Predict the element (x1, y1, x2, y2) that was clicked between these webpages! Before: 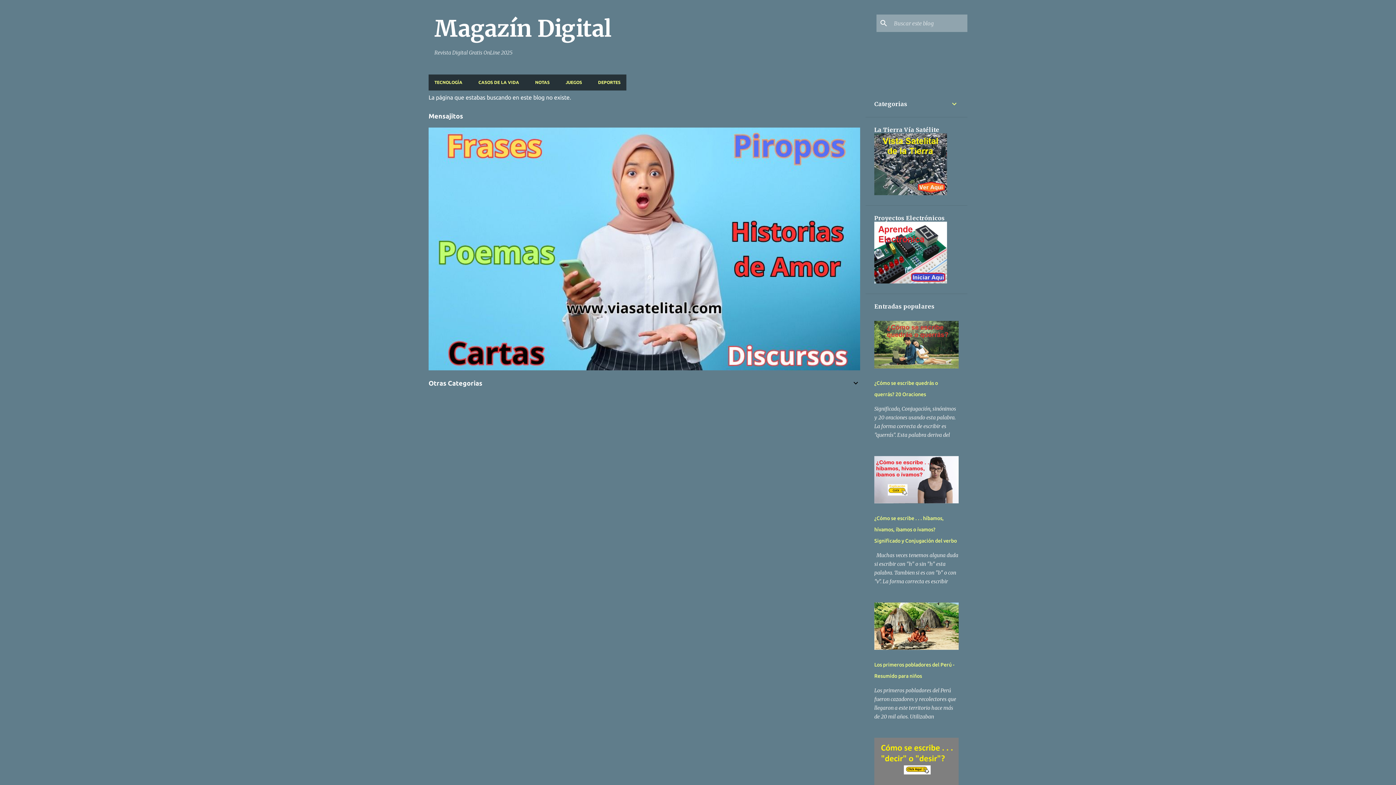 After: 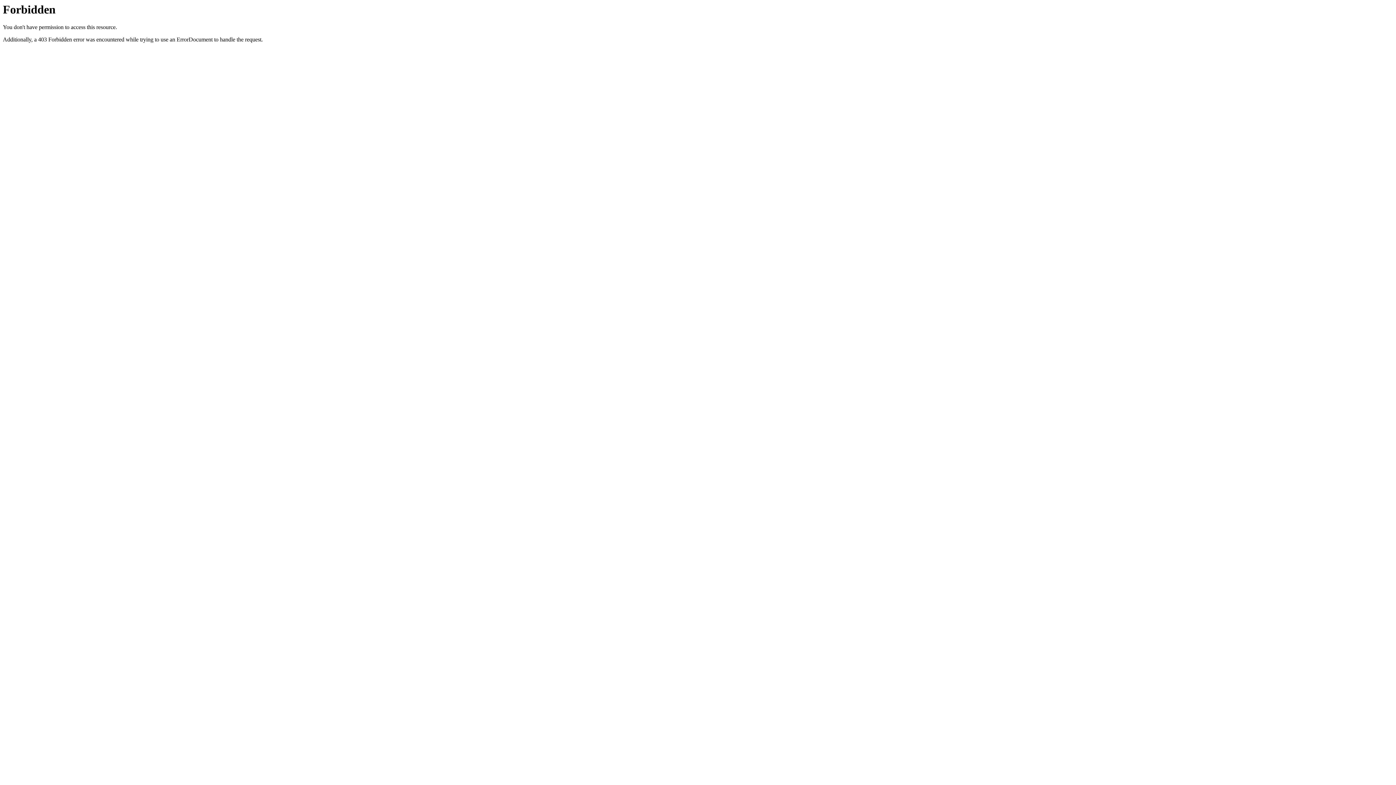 Action: bbox: (874, 278, 947, 285)